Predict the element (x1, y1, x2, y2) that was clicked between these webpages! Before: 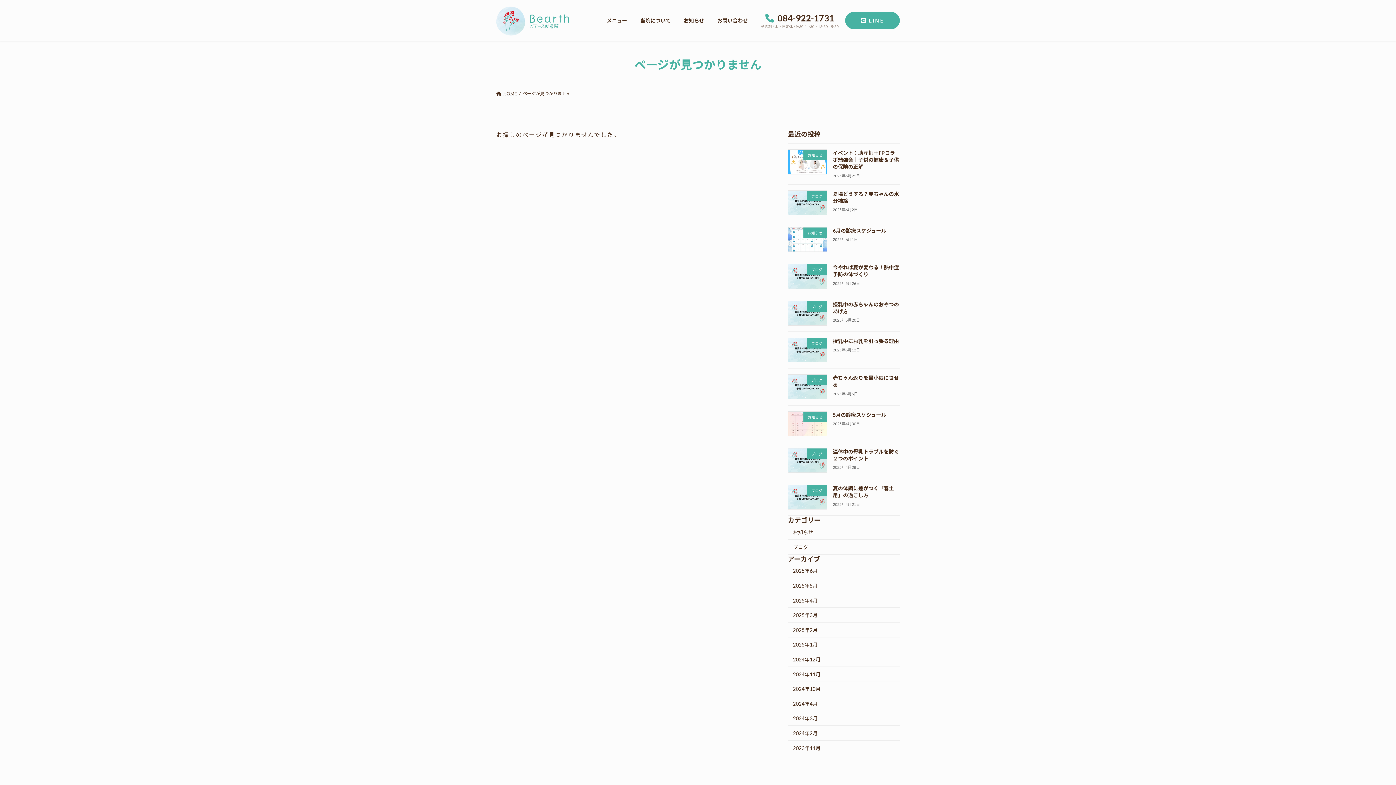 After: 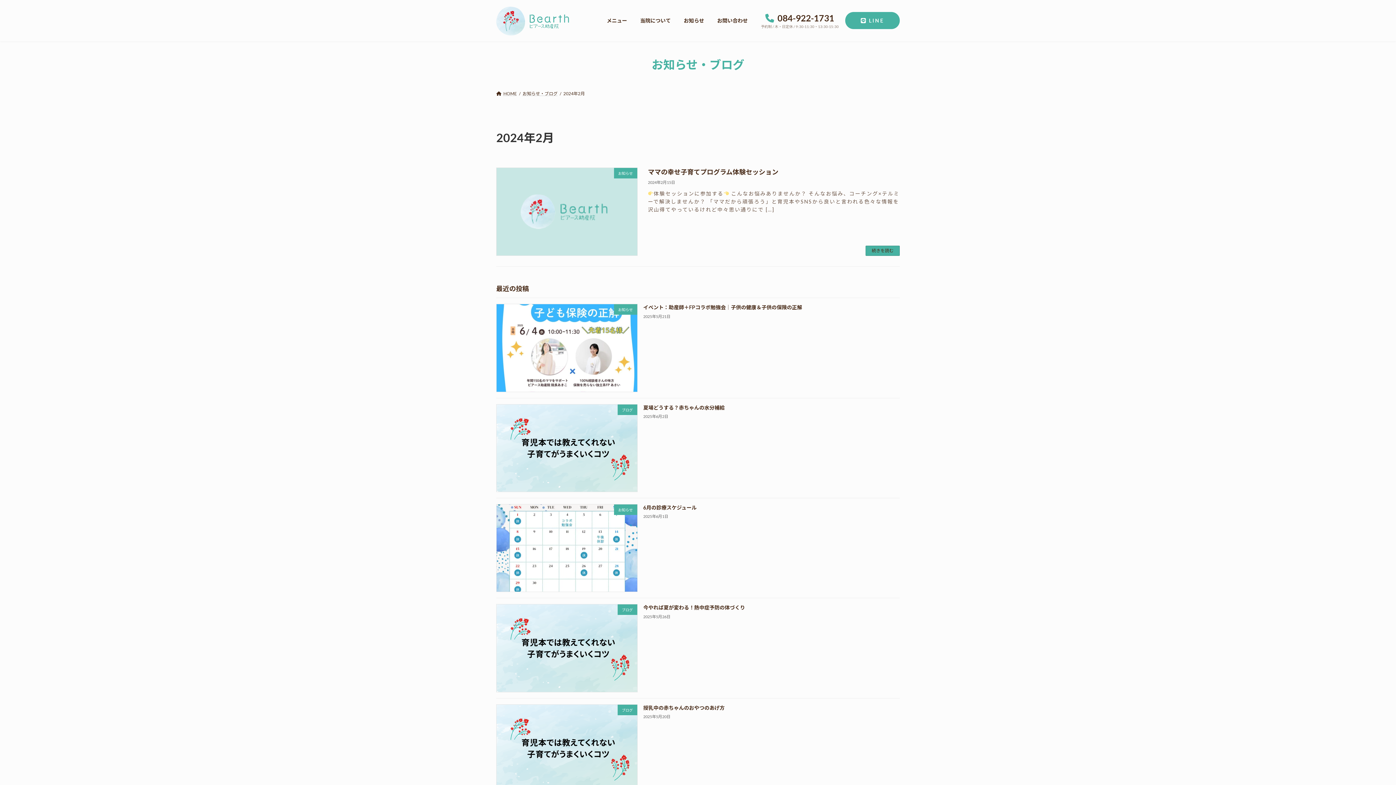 Action: bbox: (788, 726, 900, 741) label: 2024年2月